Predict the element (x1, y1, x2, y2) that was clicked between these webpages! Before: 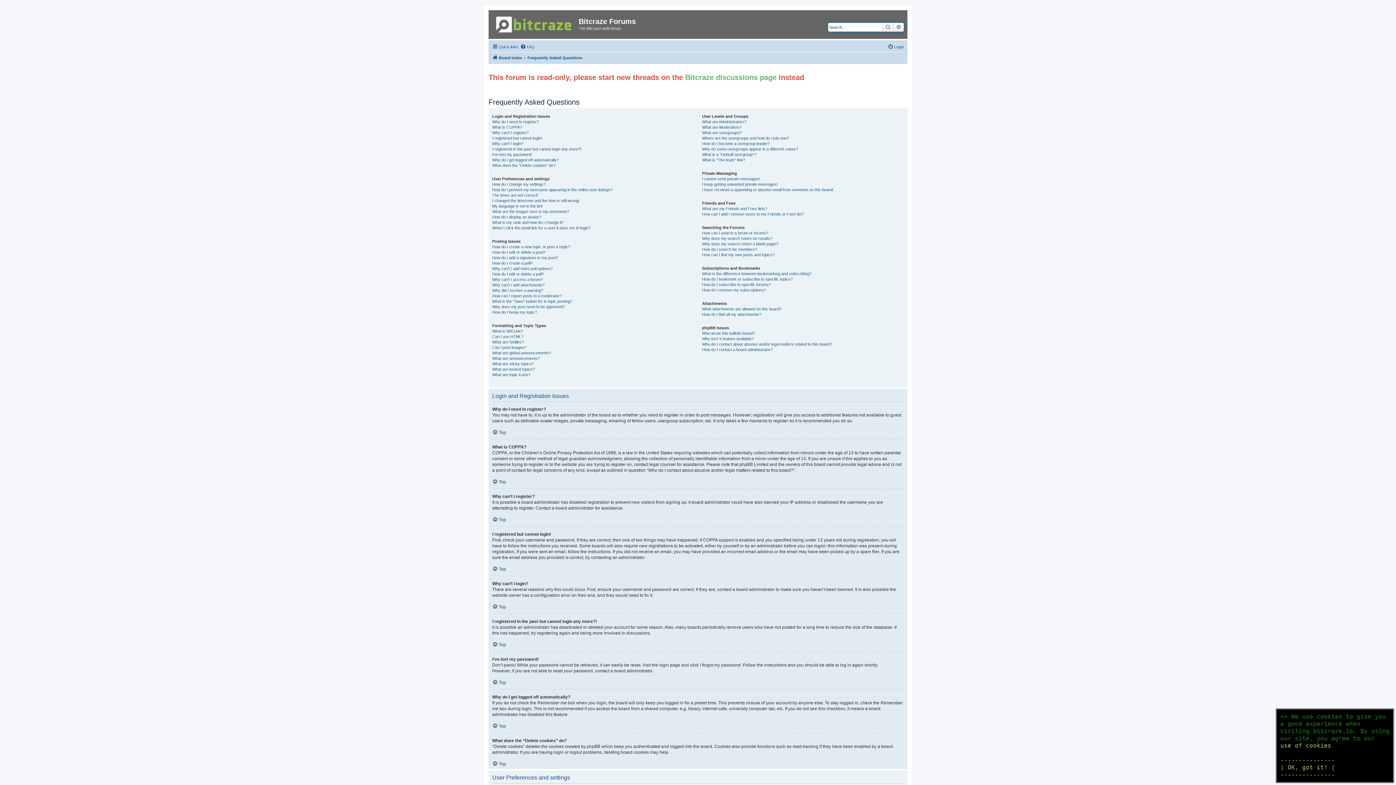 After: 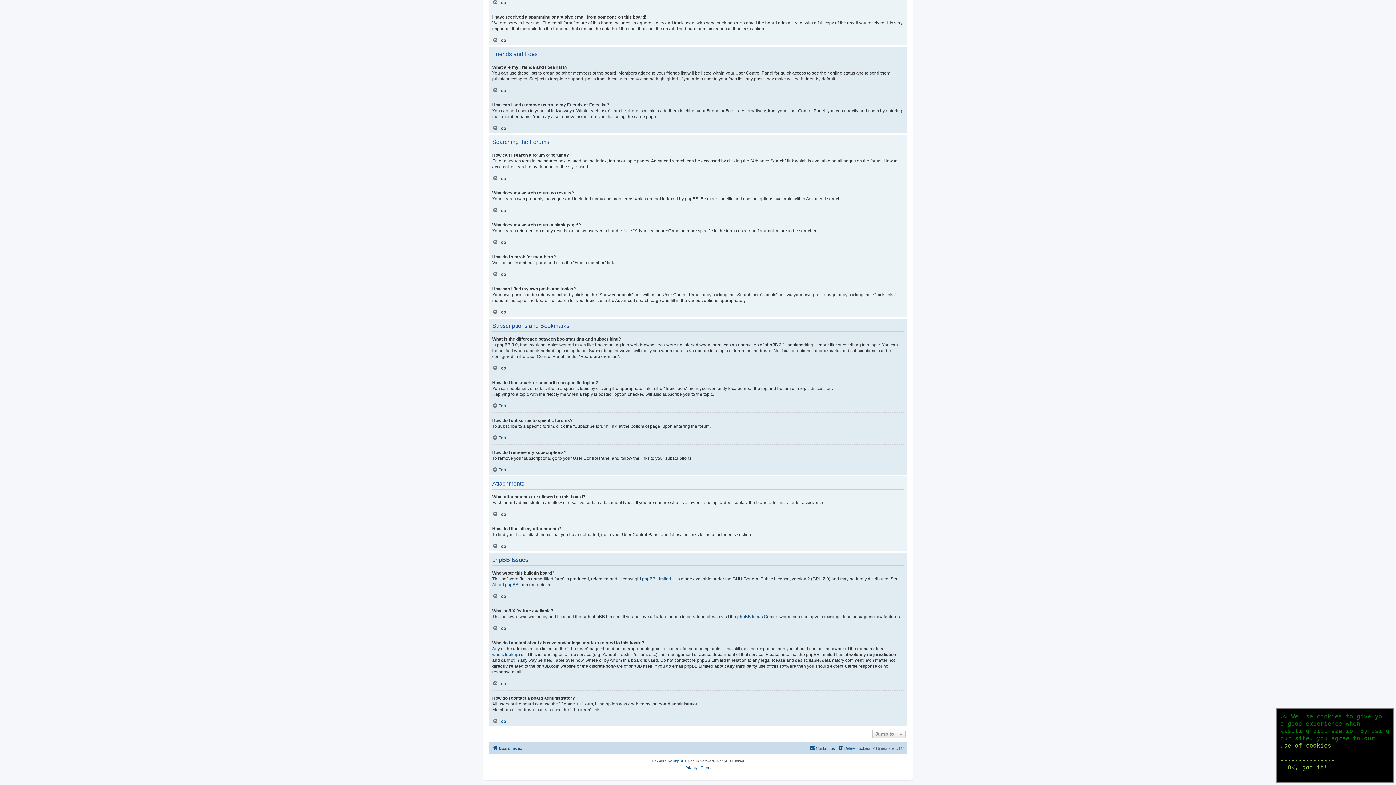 Action: label: How do I find all my attachments? bbox: (702, 312, 761, 317)